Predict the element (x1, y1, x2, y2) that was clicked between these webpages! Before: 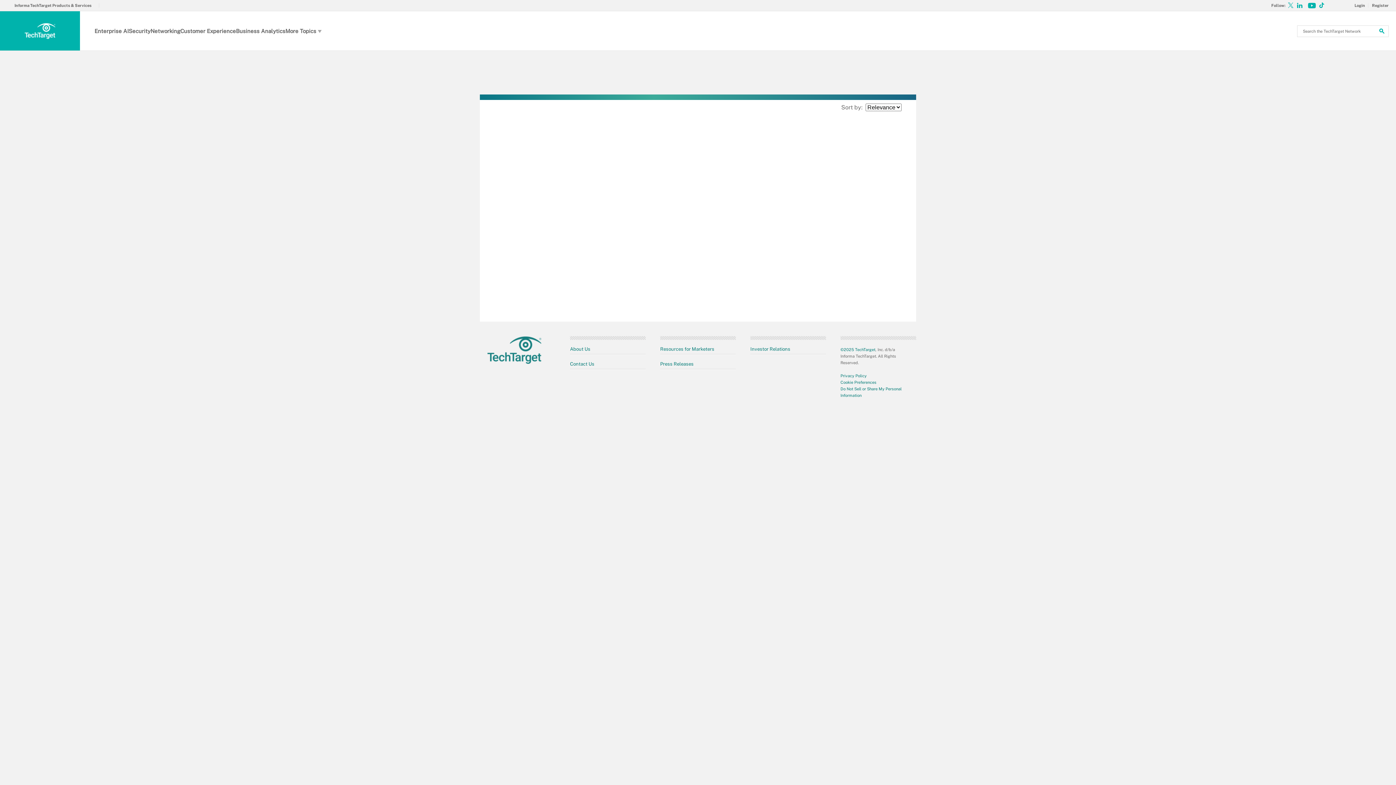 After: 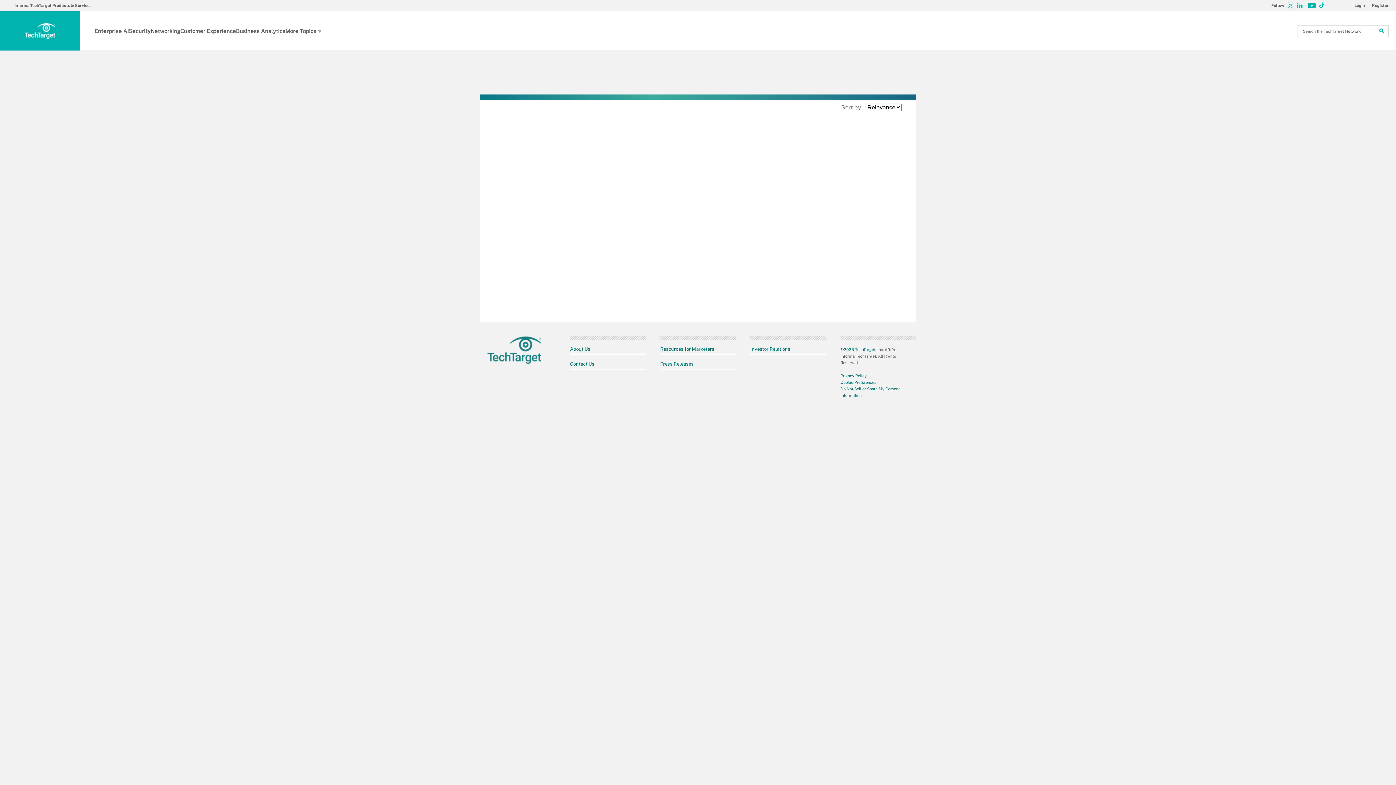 Action: label: Search bbox: (1375, 26, 1388, 37)